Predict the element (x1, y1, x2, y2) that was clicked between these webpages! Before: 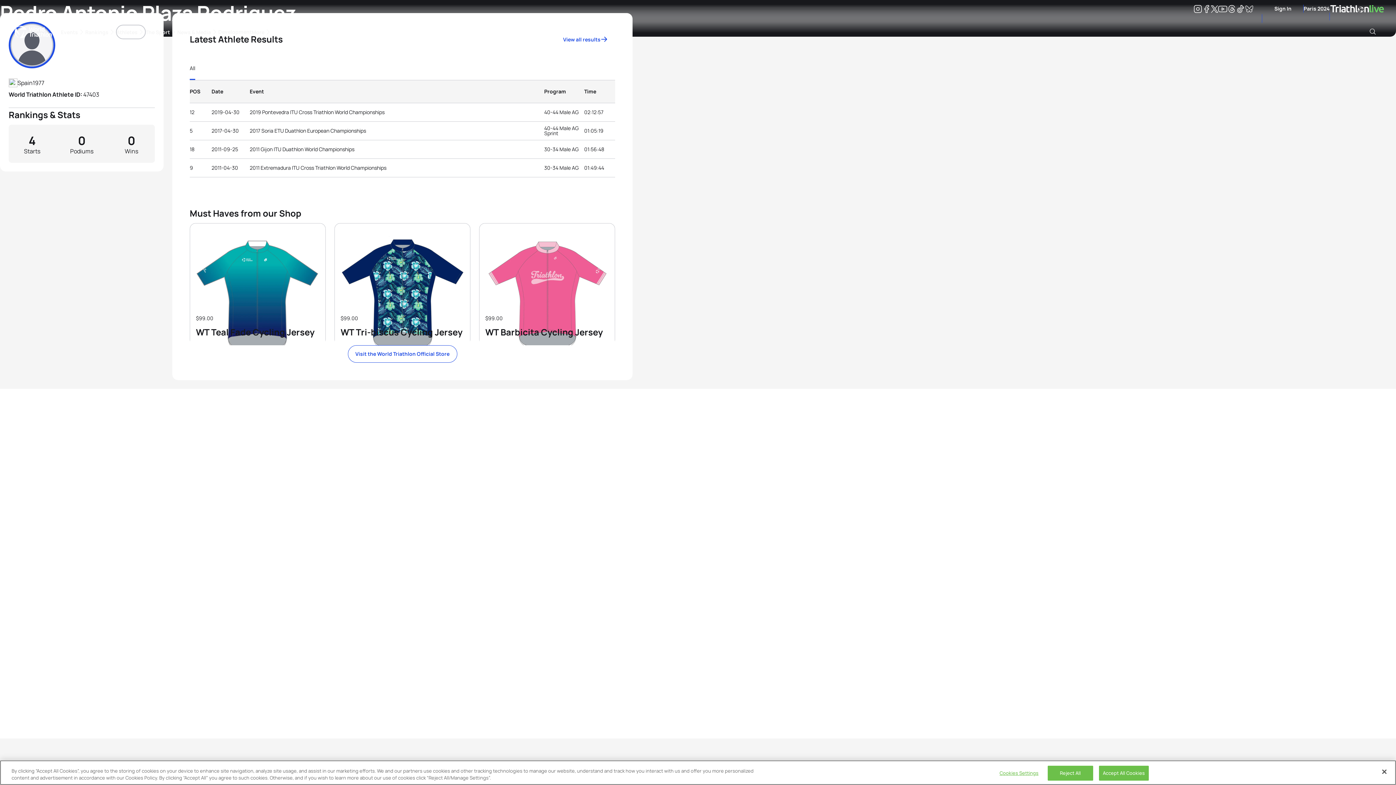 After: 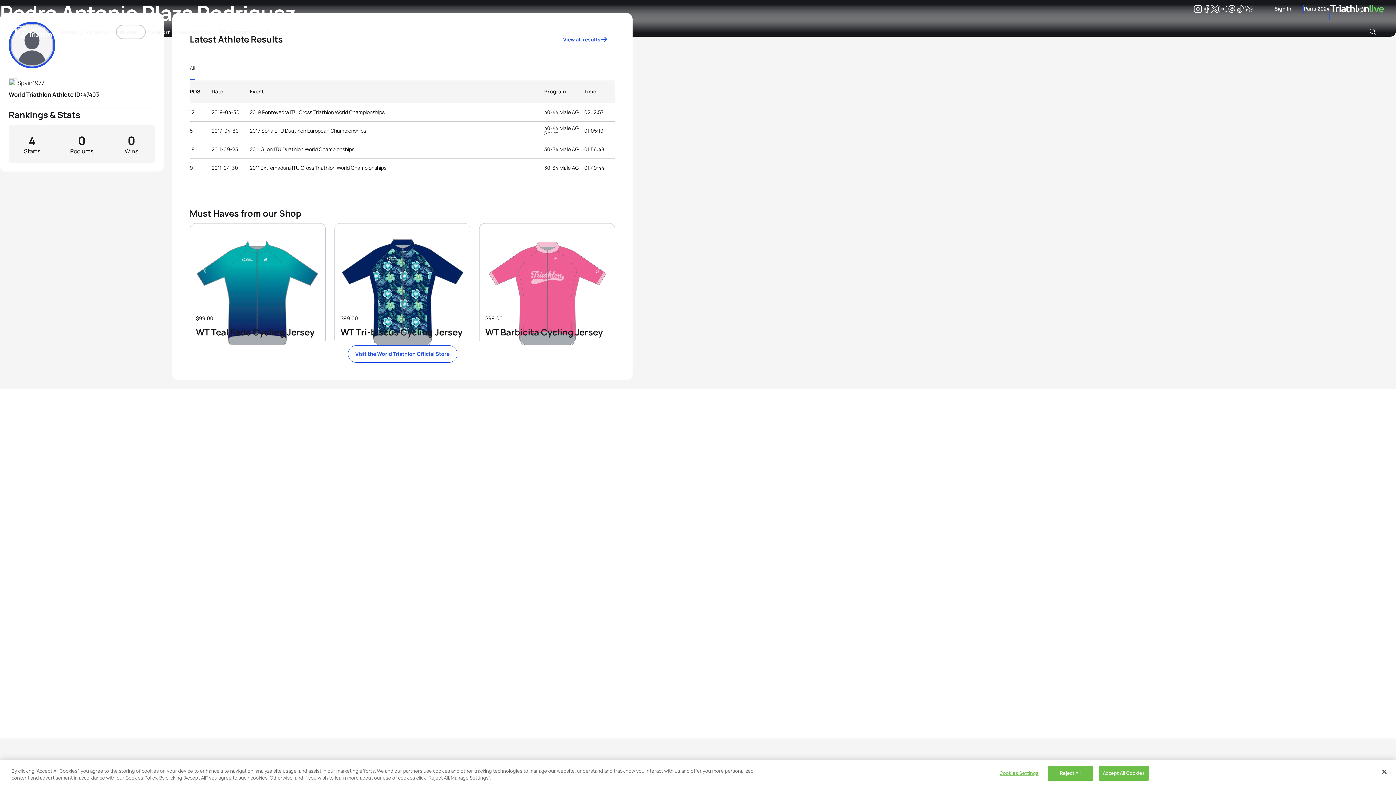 Action: label: Youtube bbox: (1218, 5, 1227, 12)